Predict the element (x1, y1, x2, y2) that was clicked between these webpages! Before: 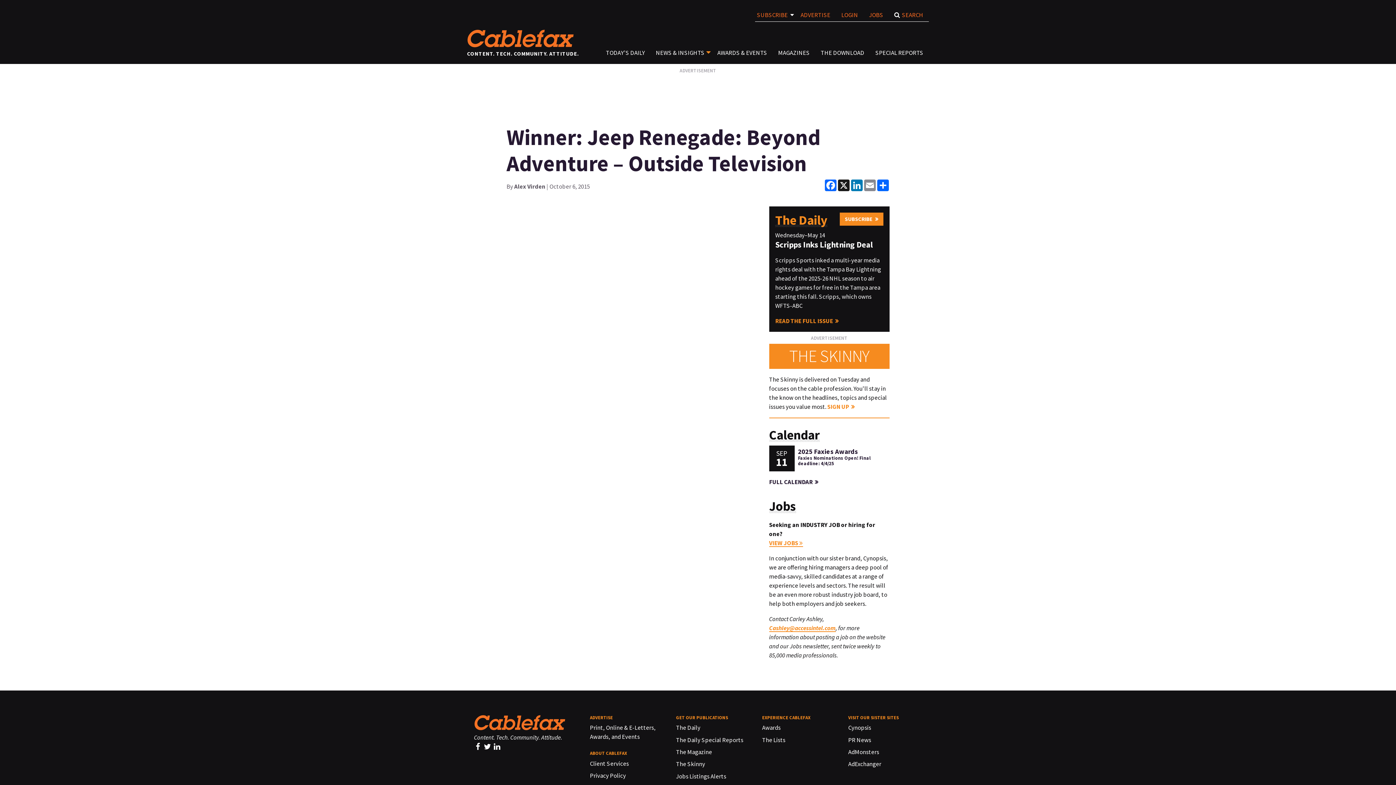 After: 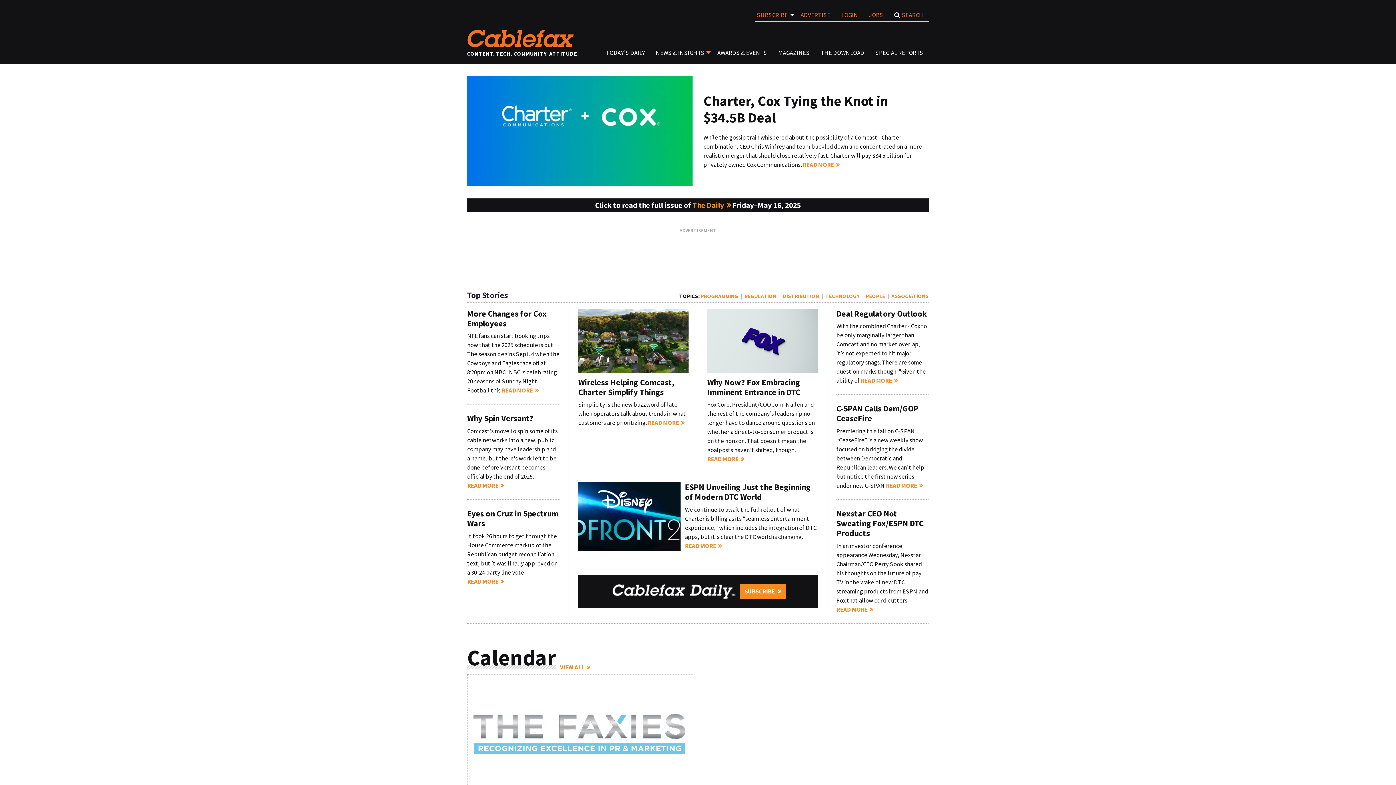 Action: bbox: (467, 29, 574, 47)